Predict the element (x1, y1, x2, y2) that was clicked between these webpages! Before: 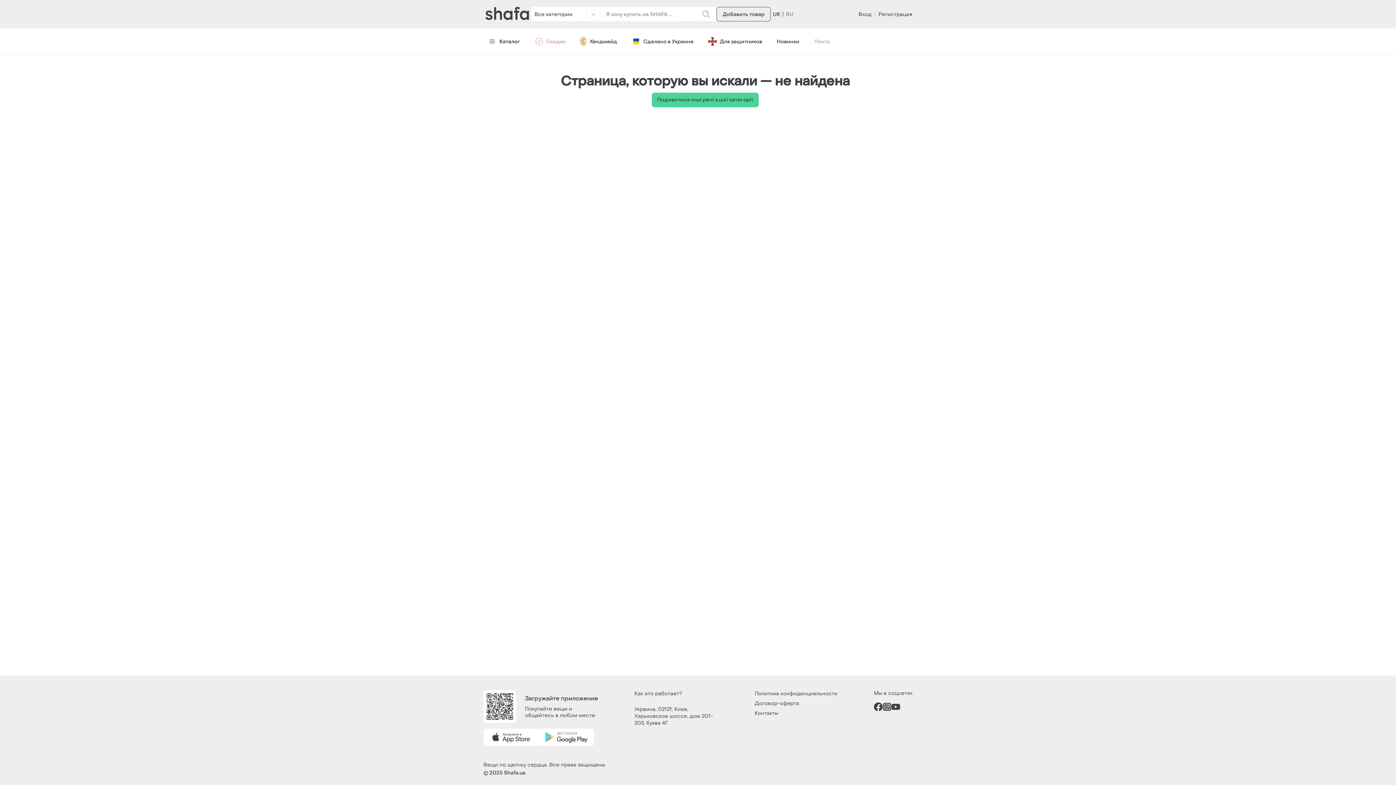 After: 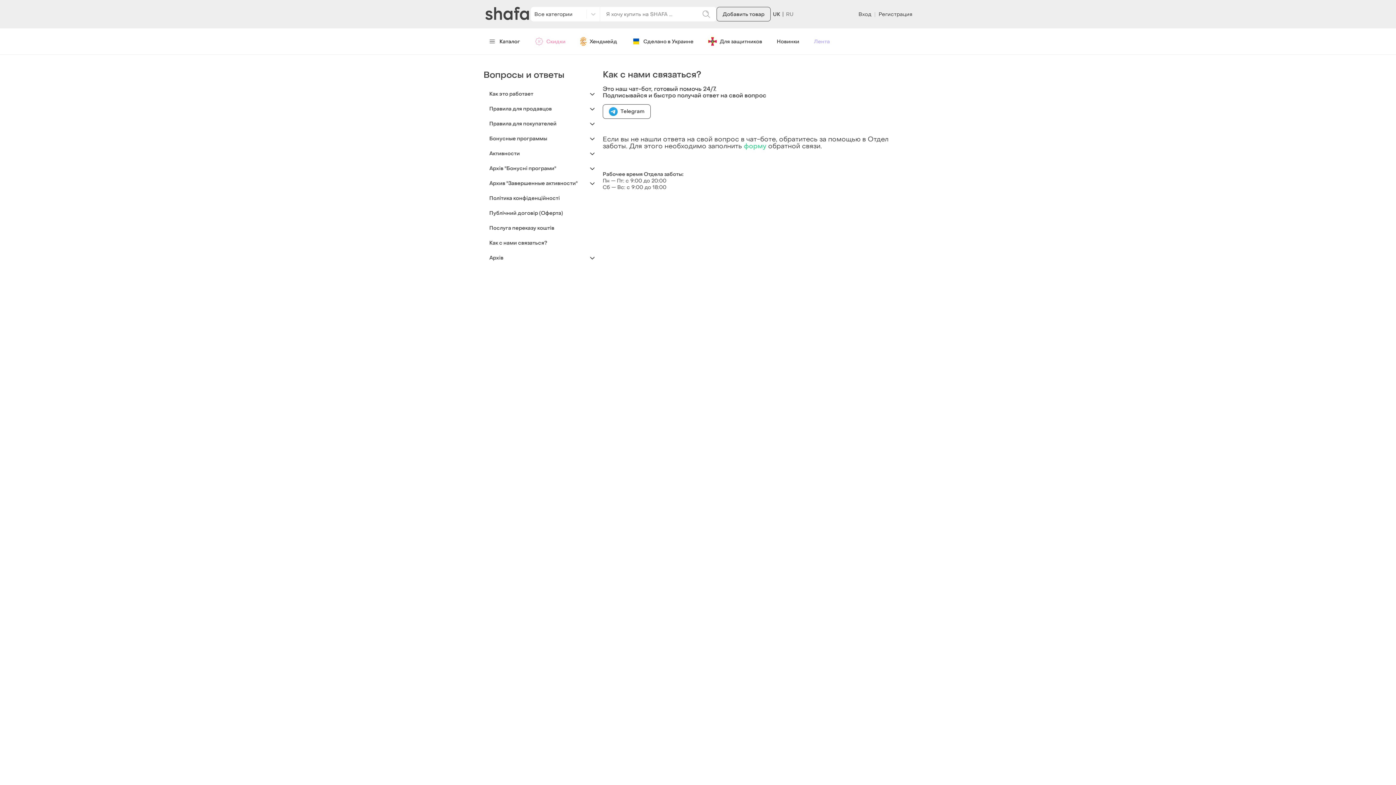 Action: bbox: (754, 710, 778, 717) label: Контакты